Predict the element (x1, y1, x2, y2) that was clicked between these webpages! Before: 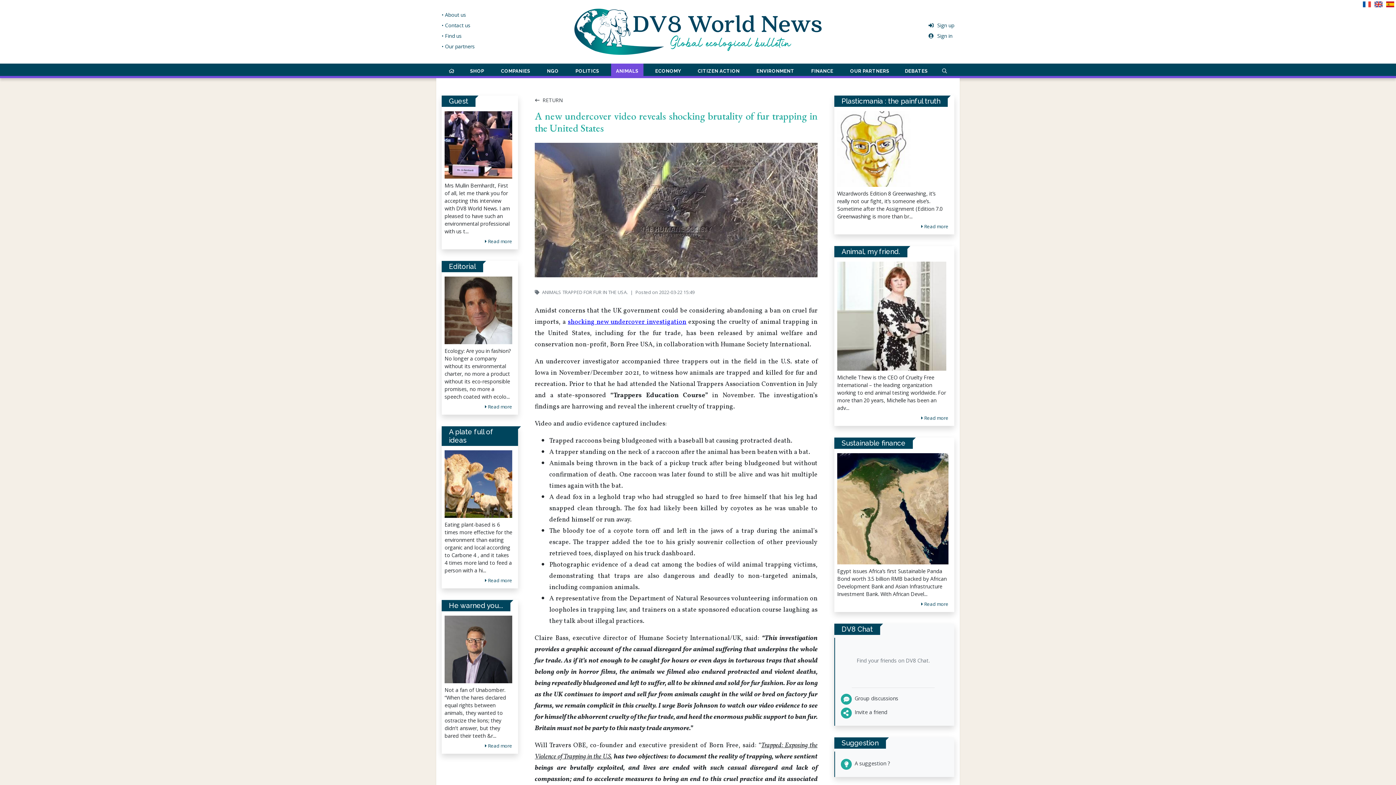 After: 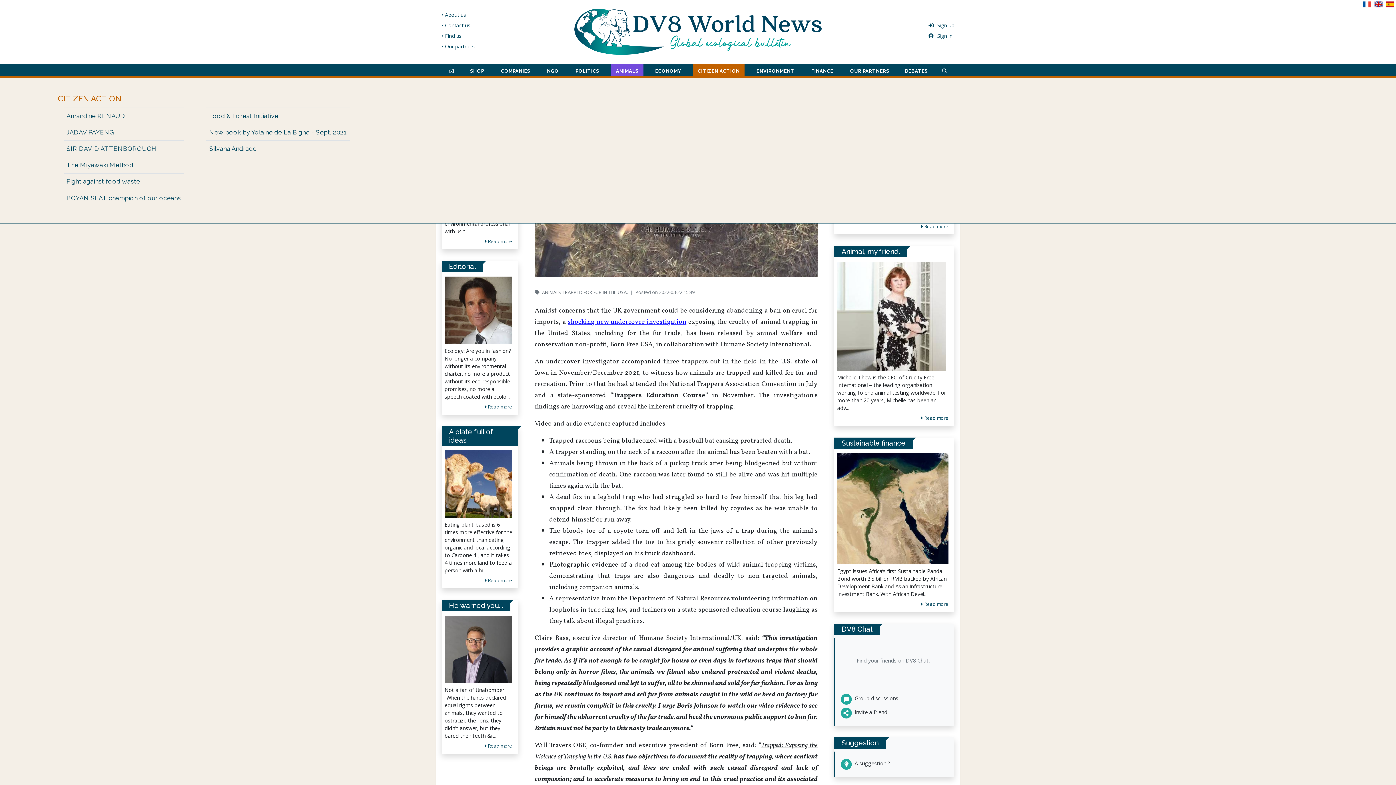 Action: bbox: (692, 63, 744, 75) label: CITIZEN ACTION